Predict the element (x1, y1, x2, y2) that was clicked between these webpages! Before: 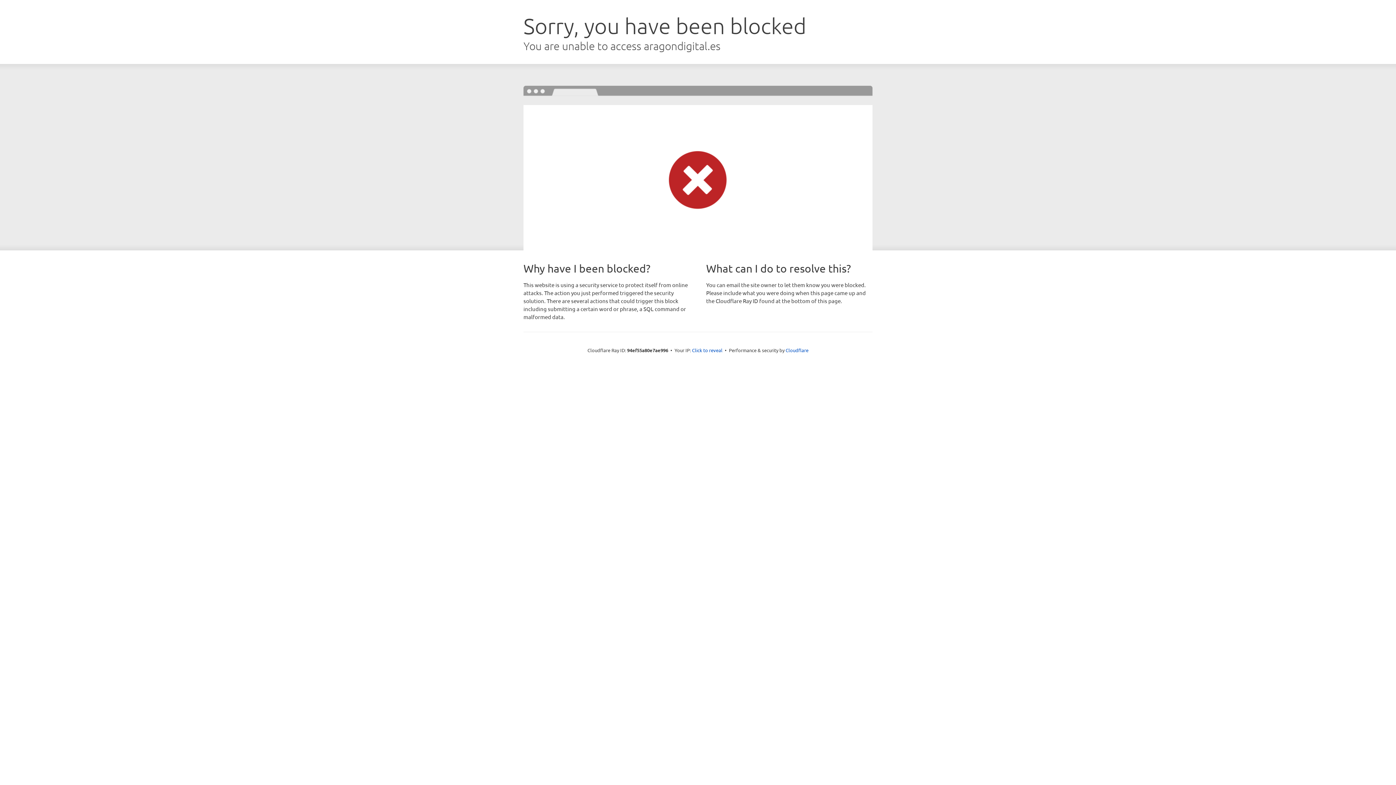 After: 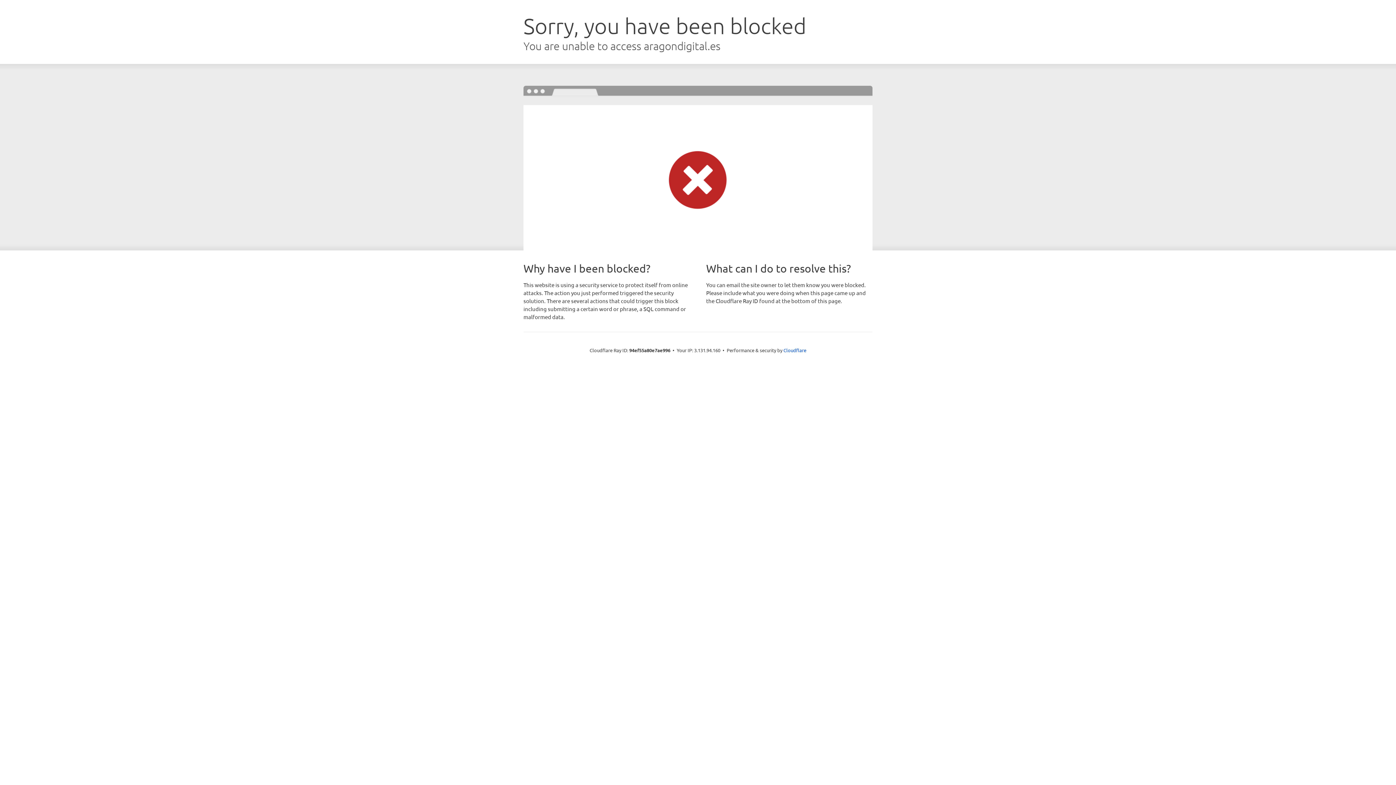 Action: bbox: (692, 346, 722, 353) label: Click to reveal